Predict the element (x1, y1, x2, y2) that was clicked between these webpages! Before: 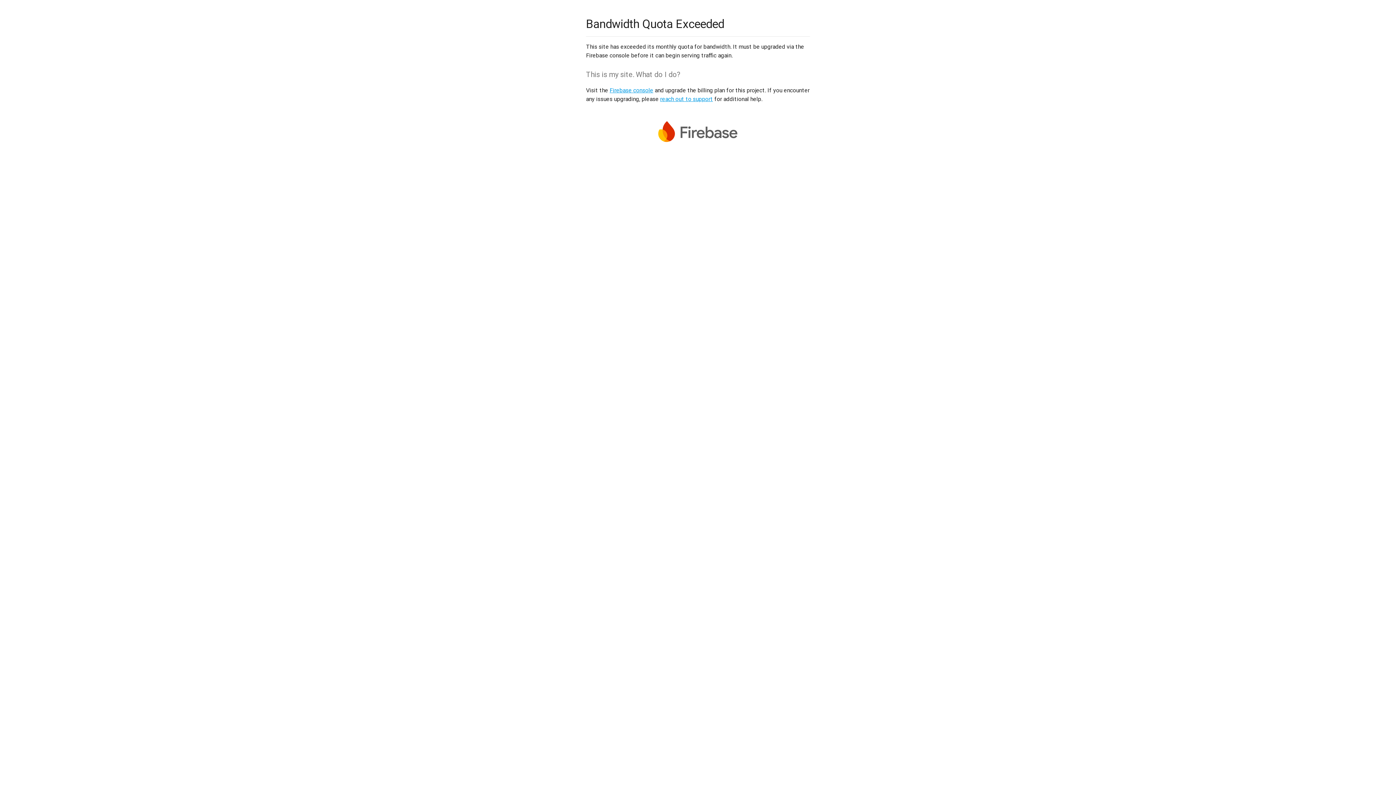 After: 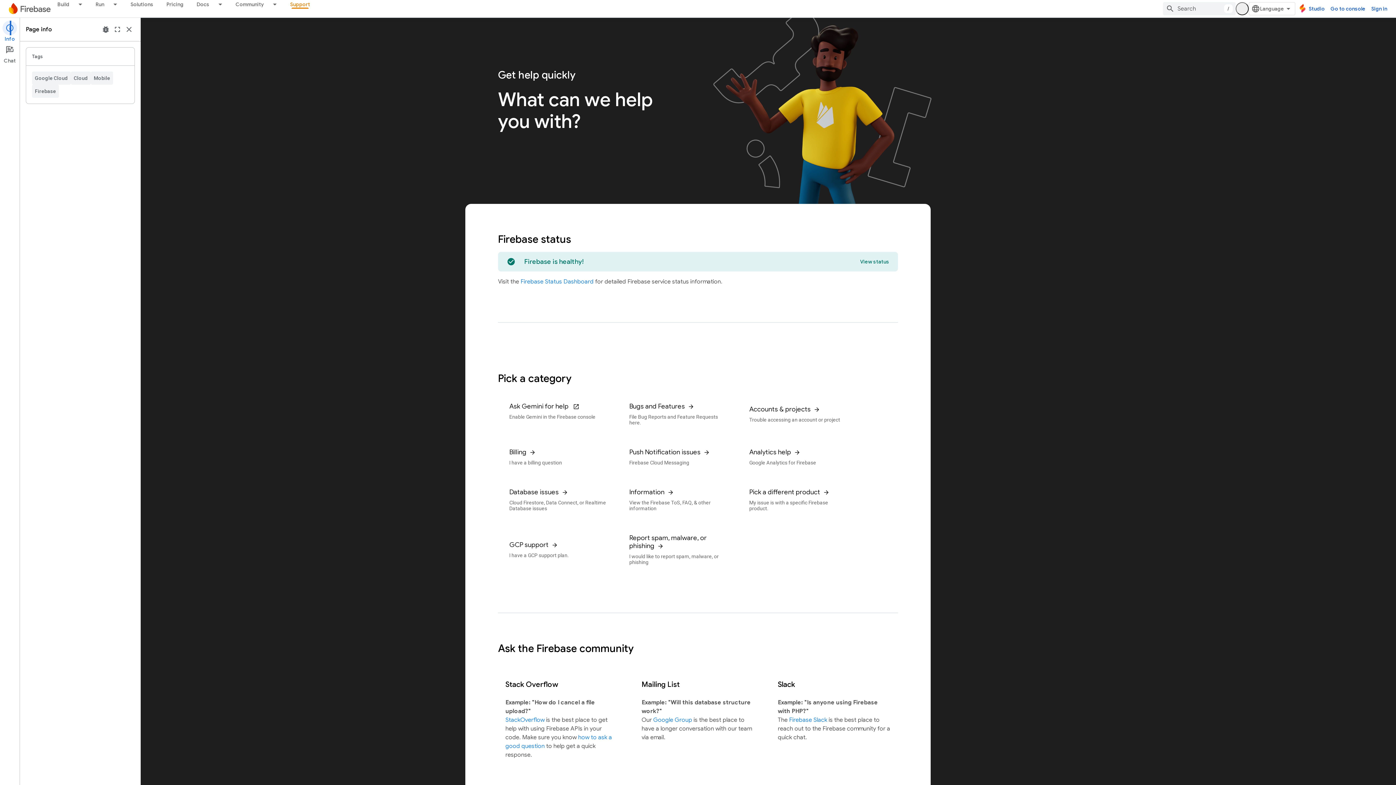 Action: label: reach out to support bbox: (660, 95, 713, 102)